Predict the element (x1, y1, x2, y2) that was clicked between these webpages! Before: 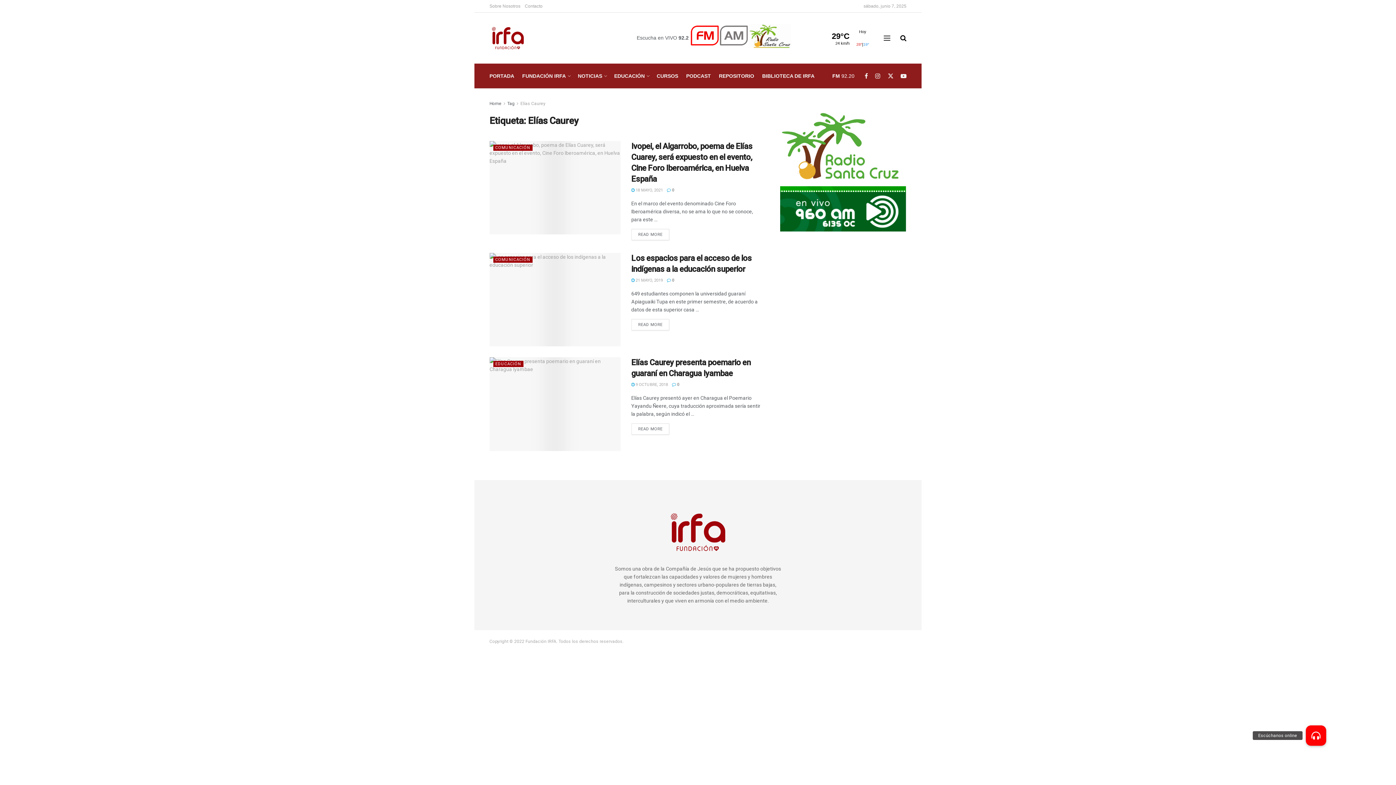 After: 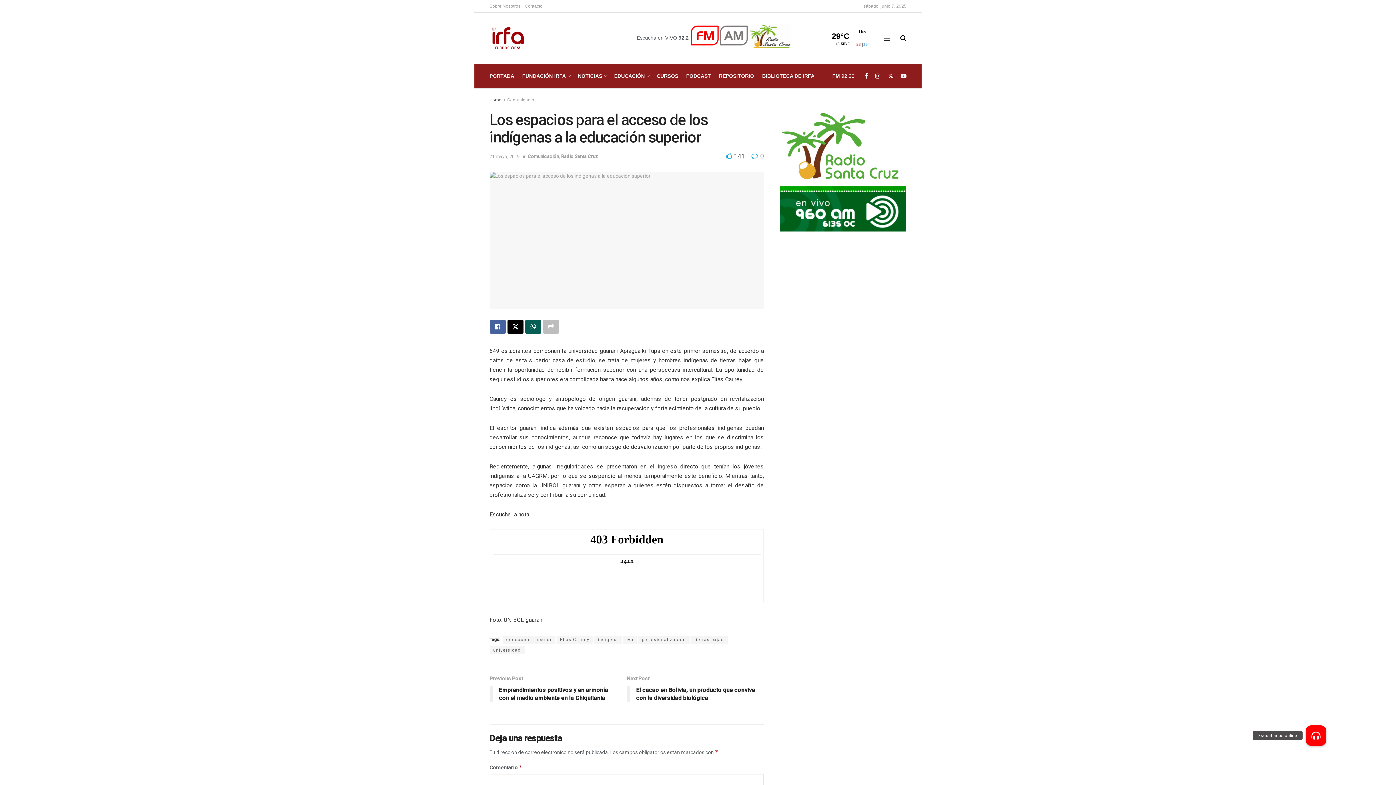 Action: bbox: (489, 253, 620, 346)